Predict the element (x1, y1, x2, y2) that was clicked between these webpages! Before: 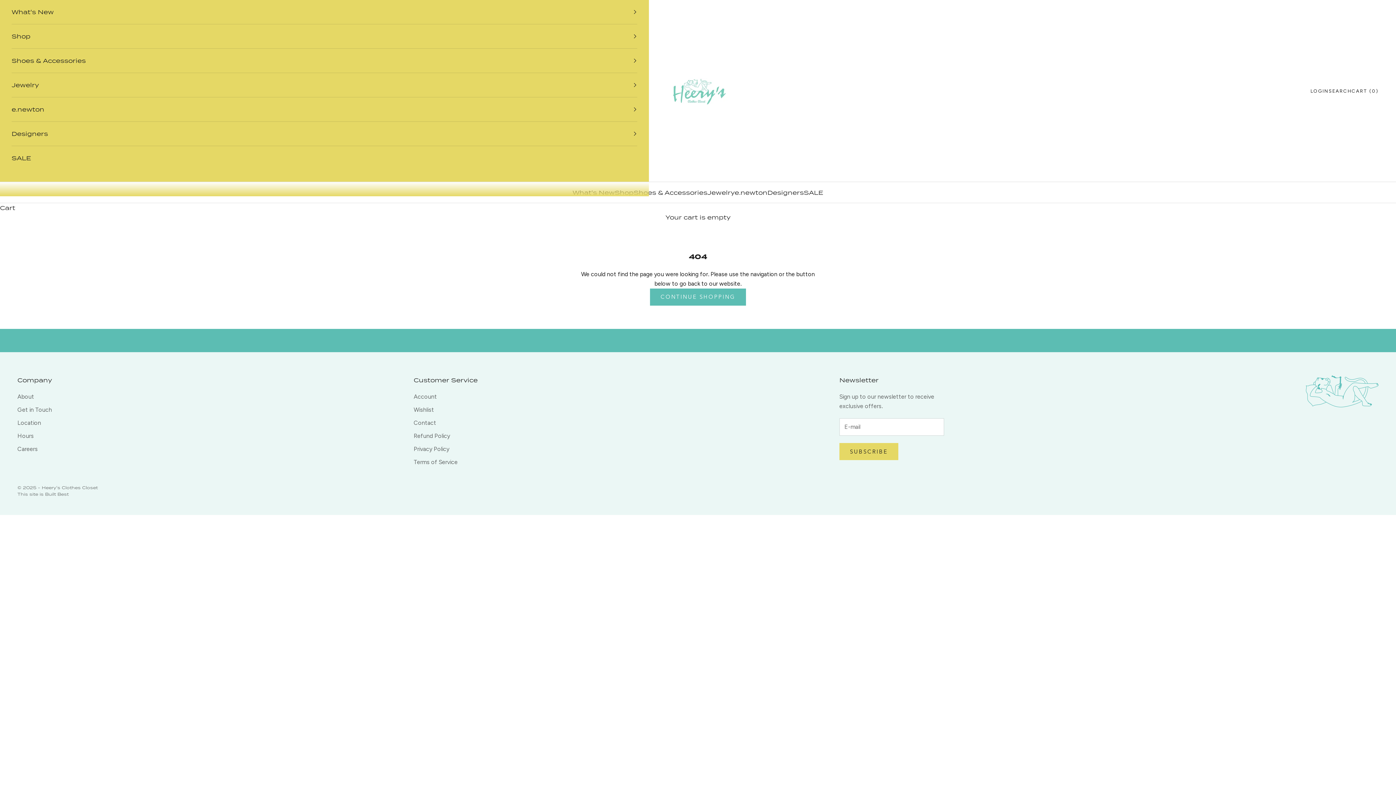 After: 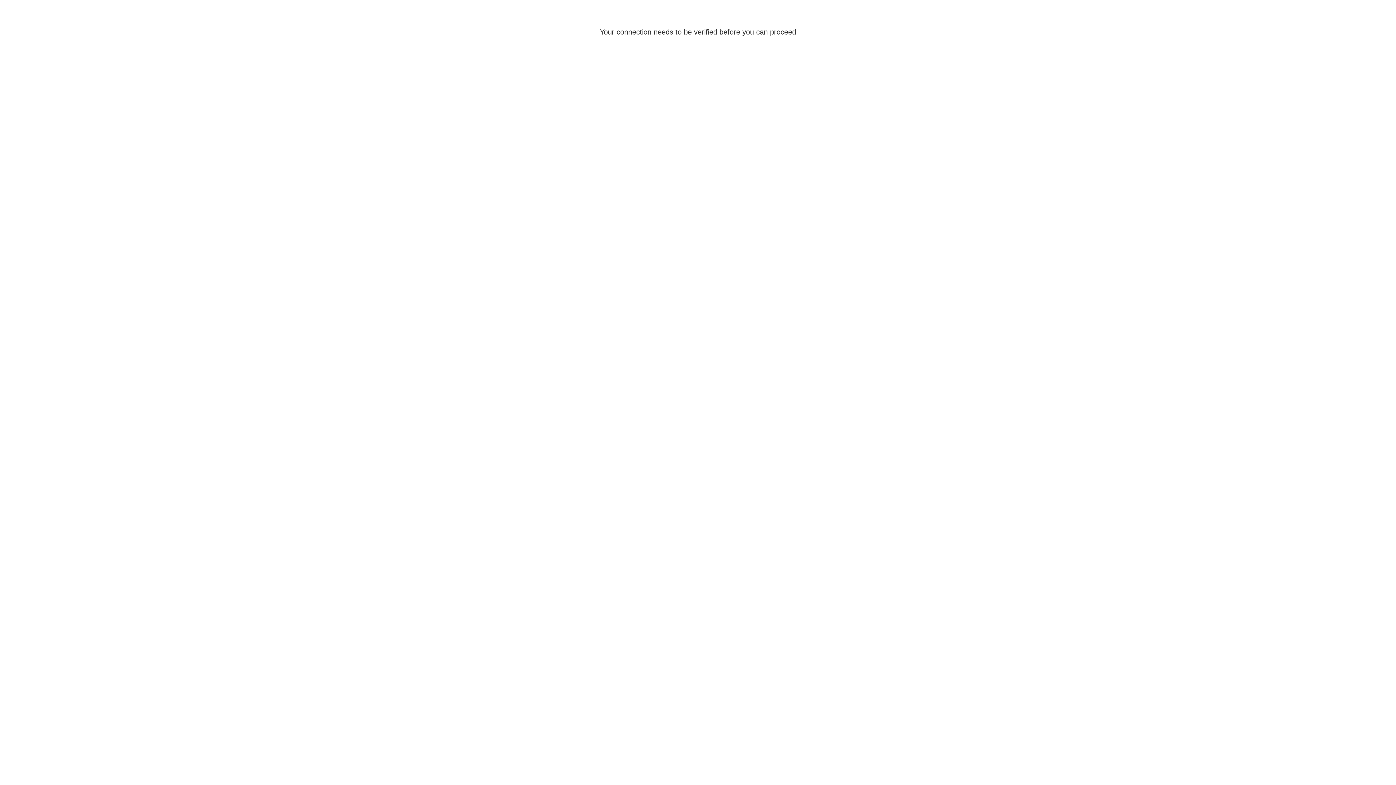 Action: label: Open account page
LOGIN bbox: (1310, 86, 1329, 95)